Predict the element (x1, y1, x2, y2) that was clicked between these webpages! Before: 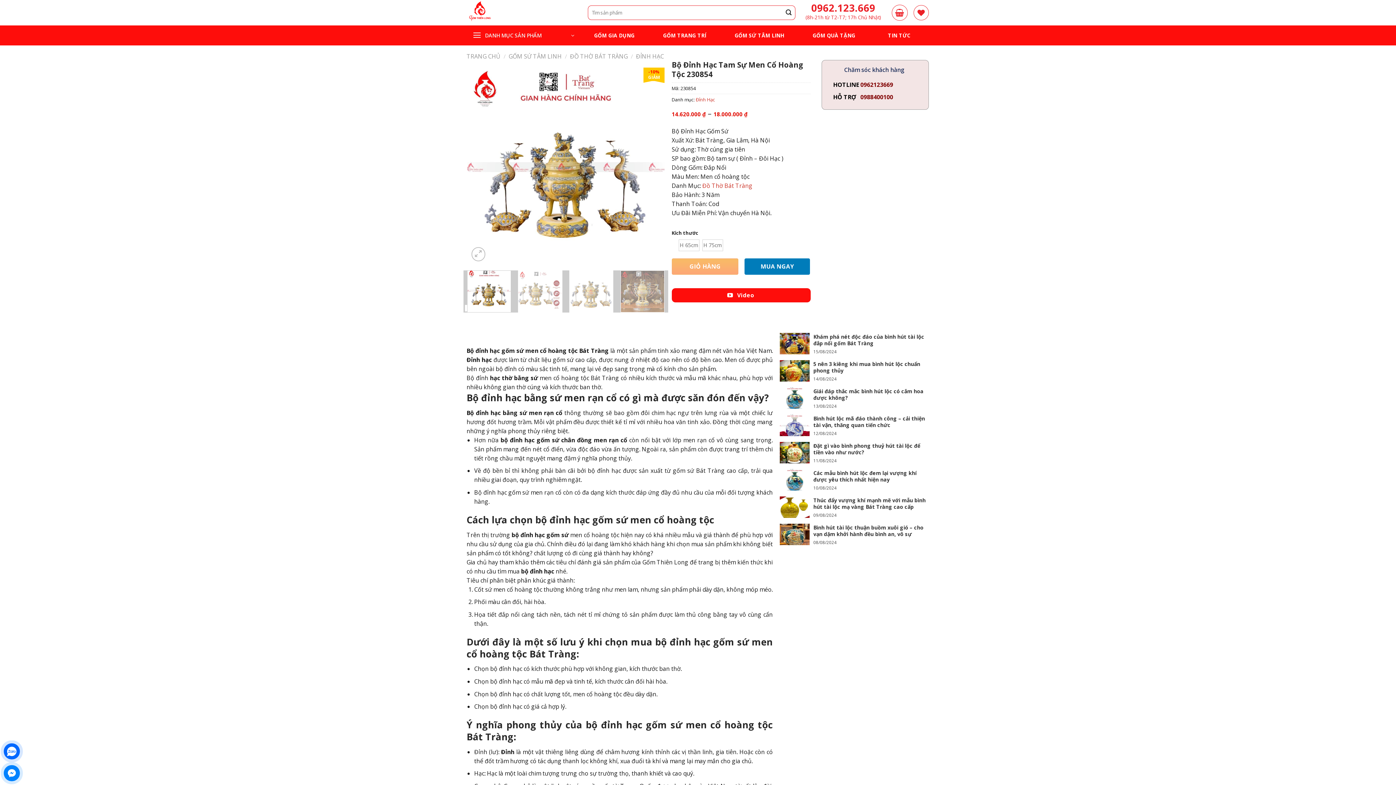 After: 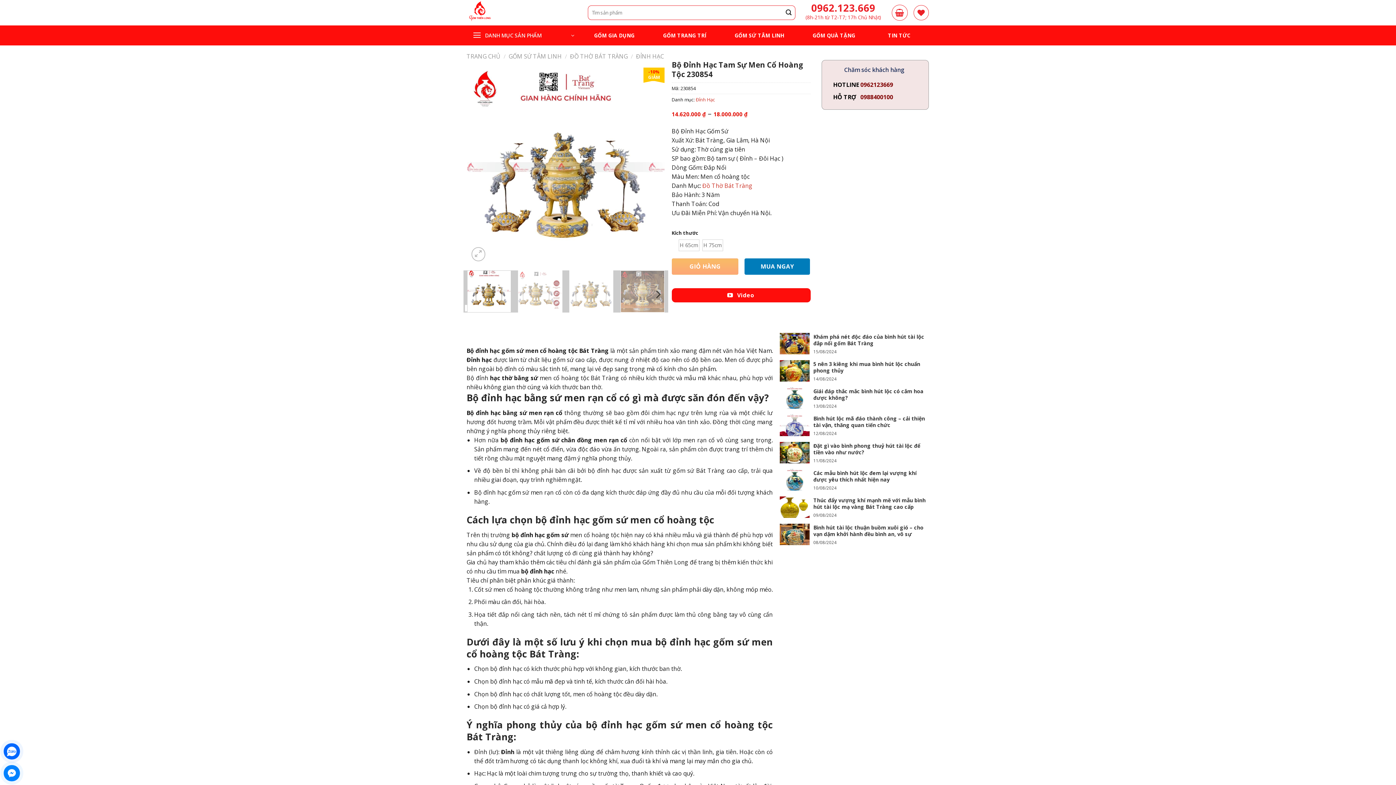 Action: bbox: (467, 270, 511, 312)